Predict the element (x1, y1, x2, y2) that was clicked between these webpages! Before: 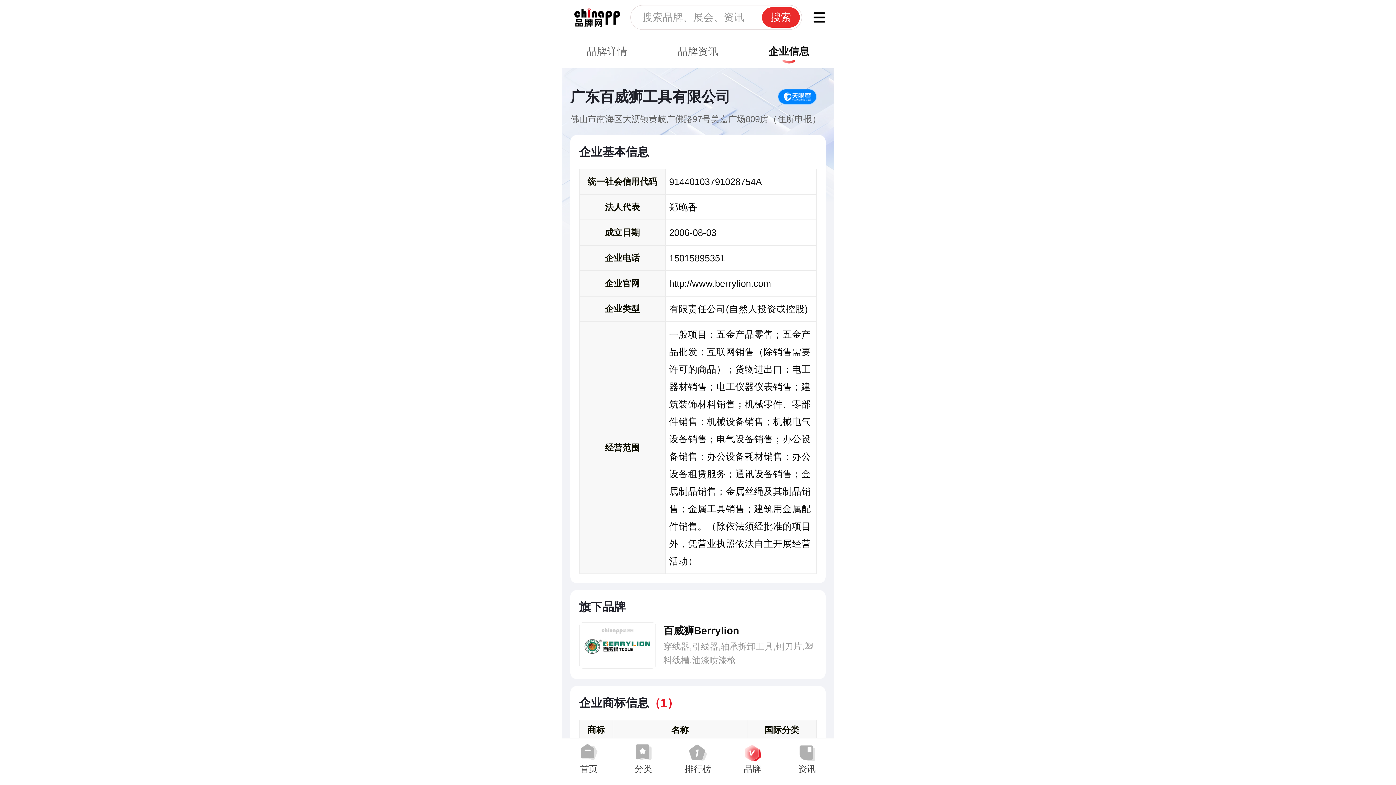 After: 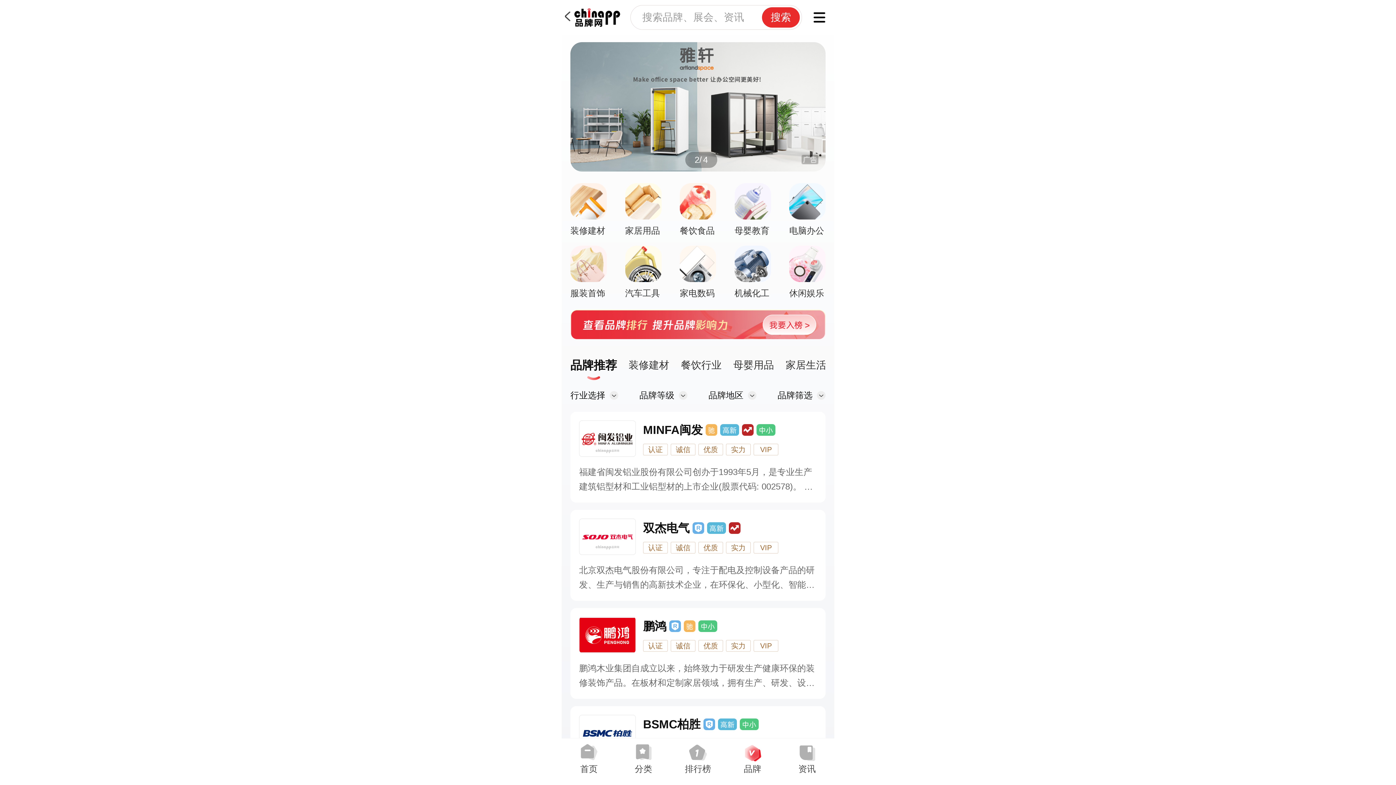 Action: label: 品牌 bbox: (725, 738, 780, 785)